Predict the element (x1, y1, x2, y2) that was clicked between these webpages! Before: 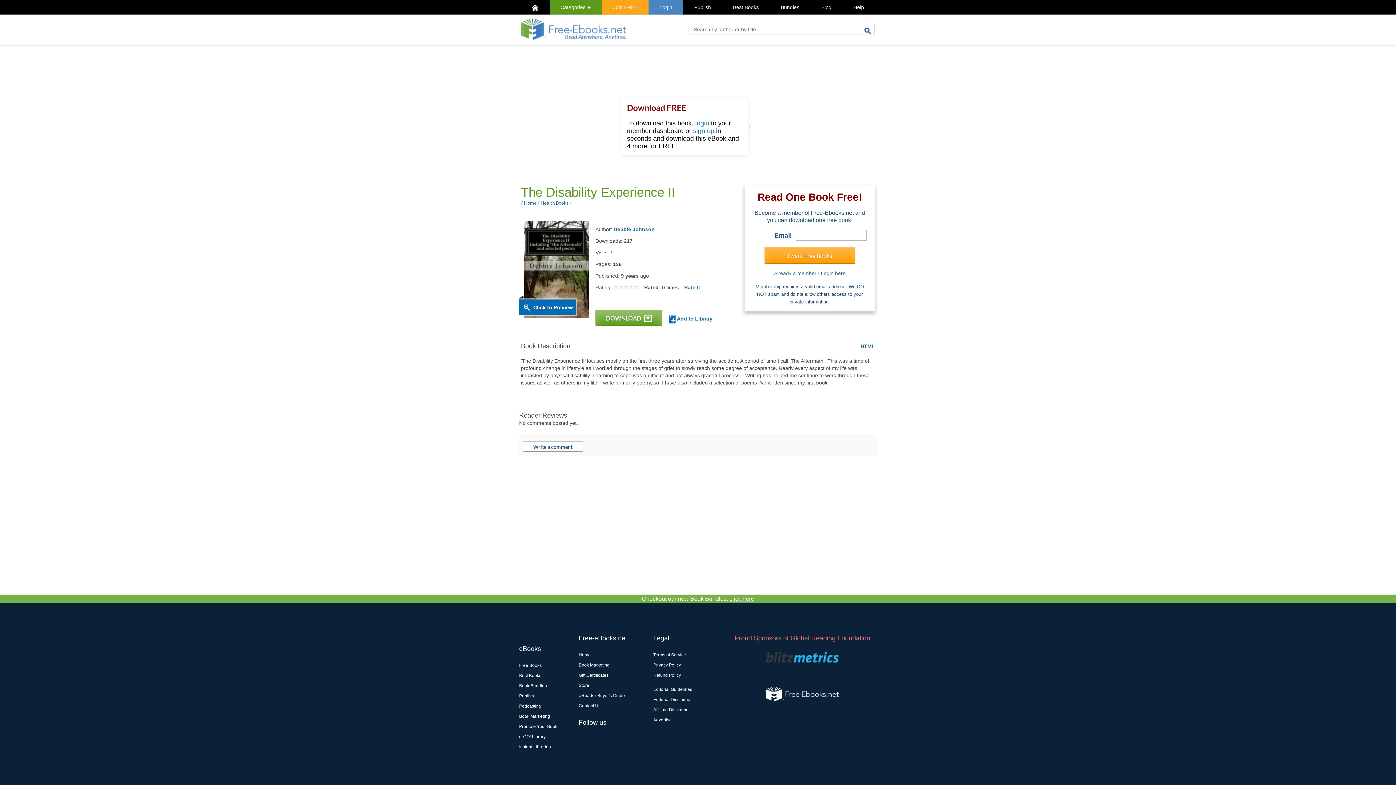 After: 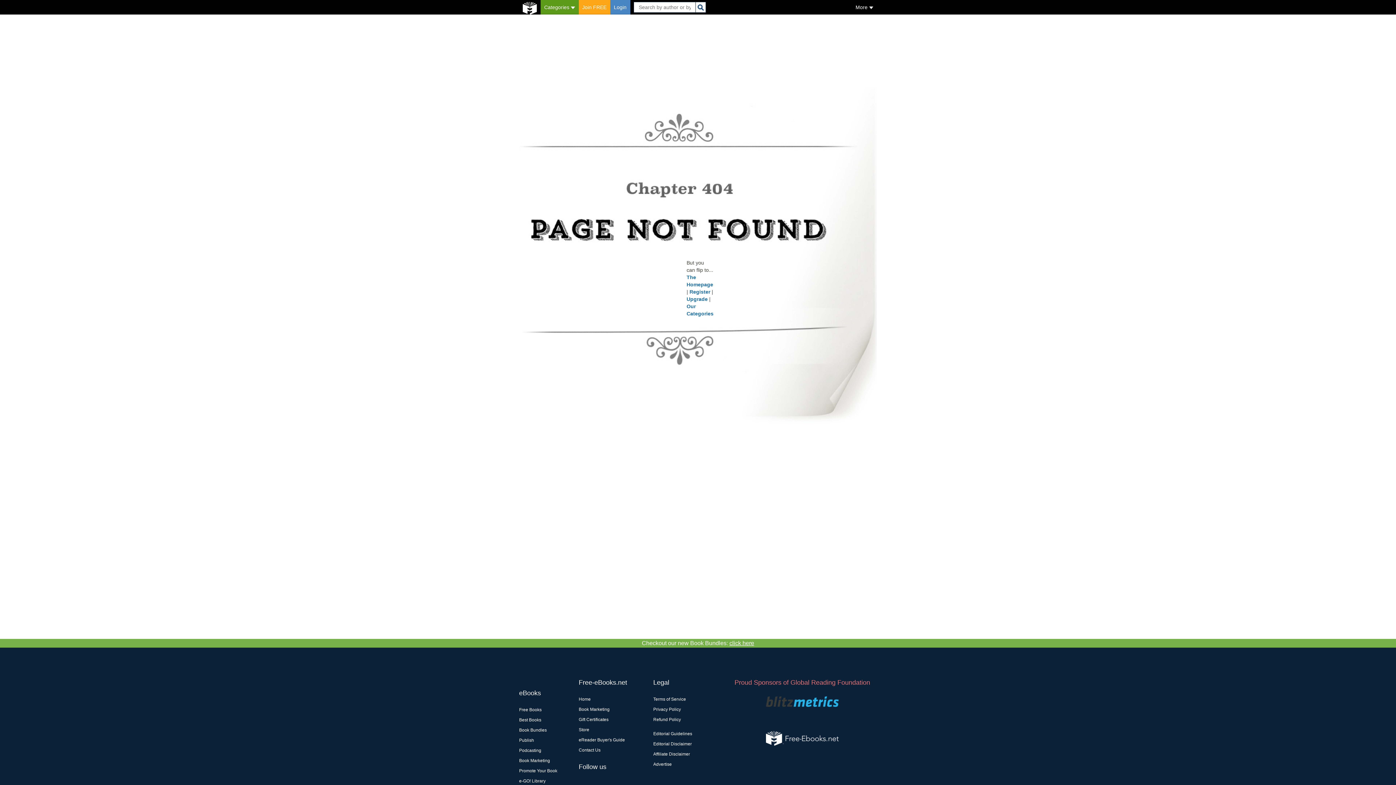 Action: label: Gift Certificates bbox: (578, 673, 608, 678)